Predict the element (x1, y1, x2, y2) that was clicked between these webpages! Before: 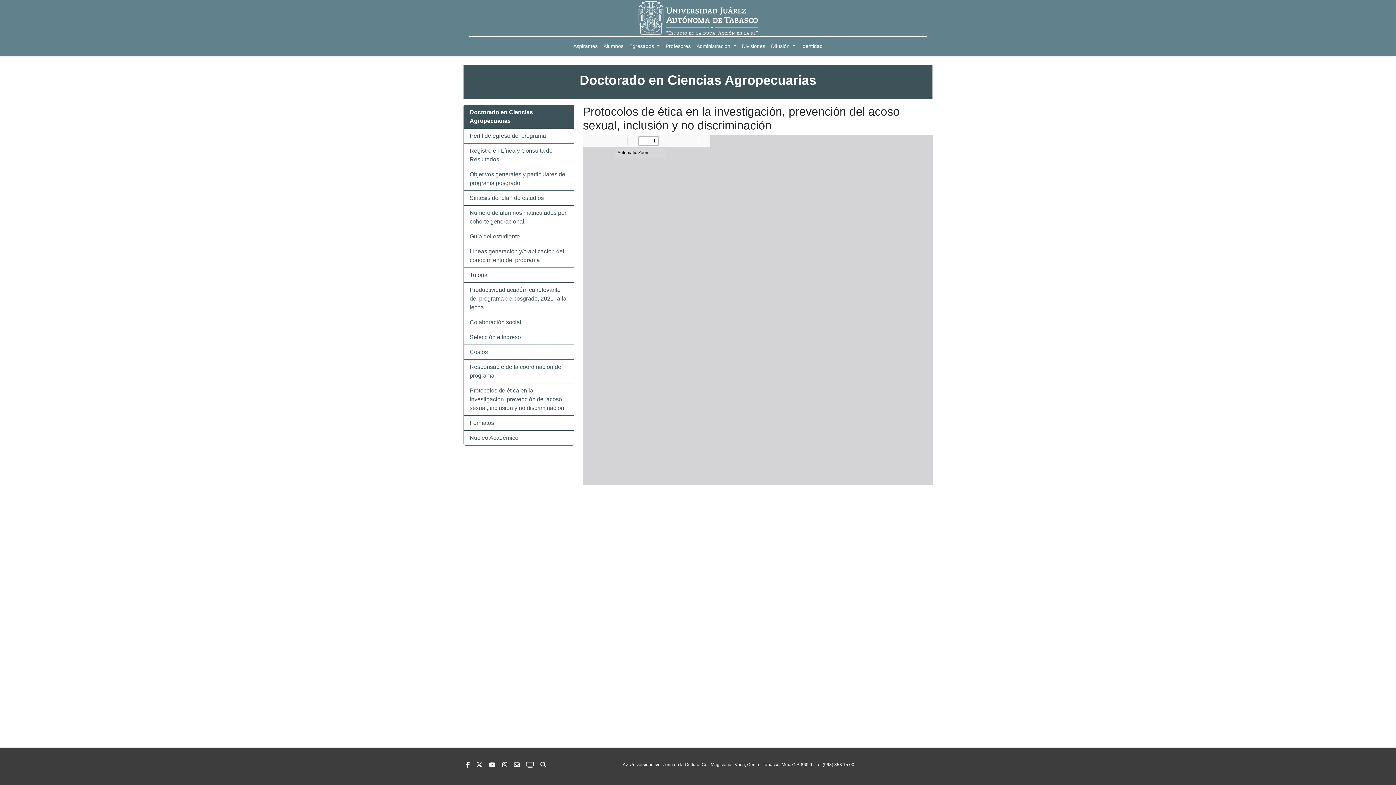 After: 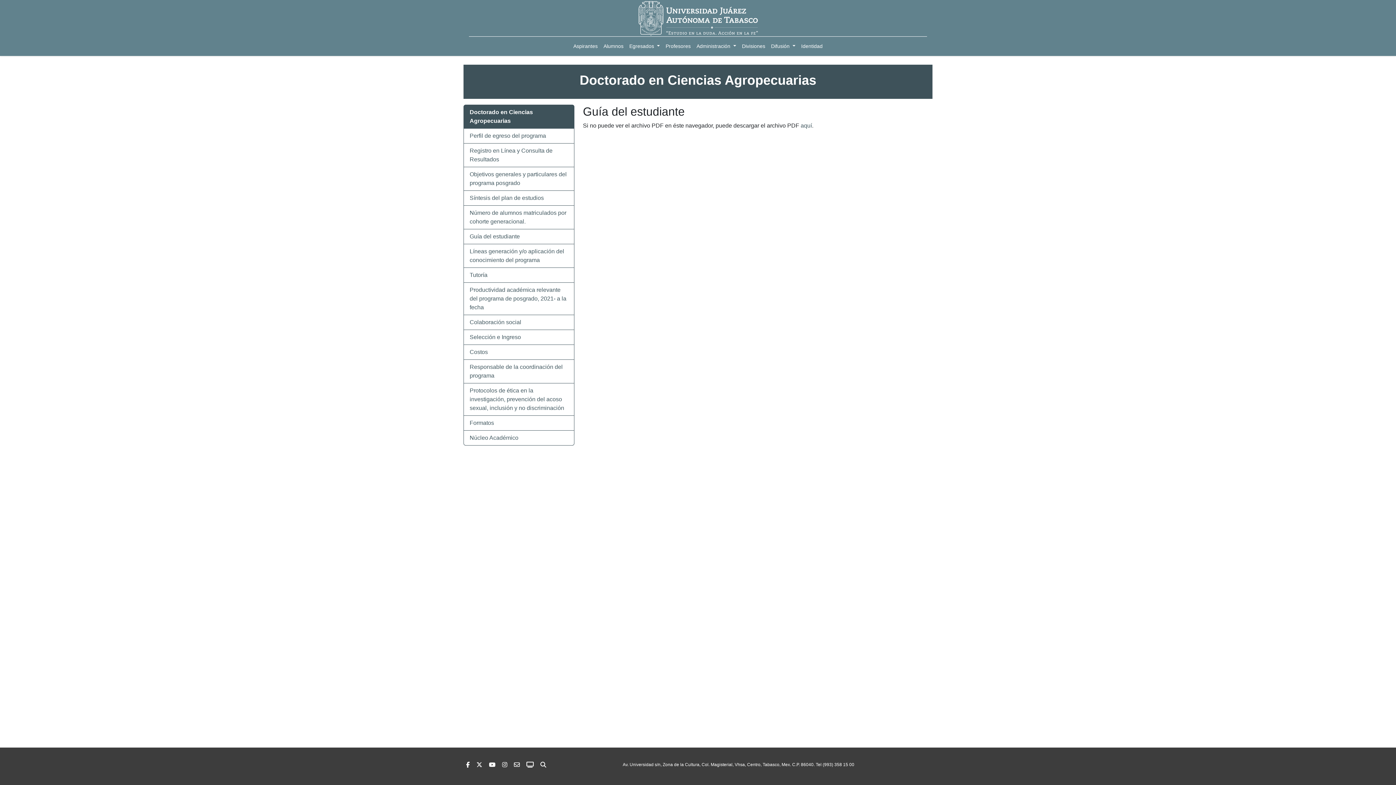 Action: bbox: (469, 233, 520, 239) label: Guía del estudiante